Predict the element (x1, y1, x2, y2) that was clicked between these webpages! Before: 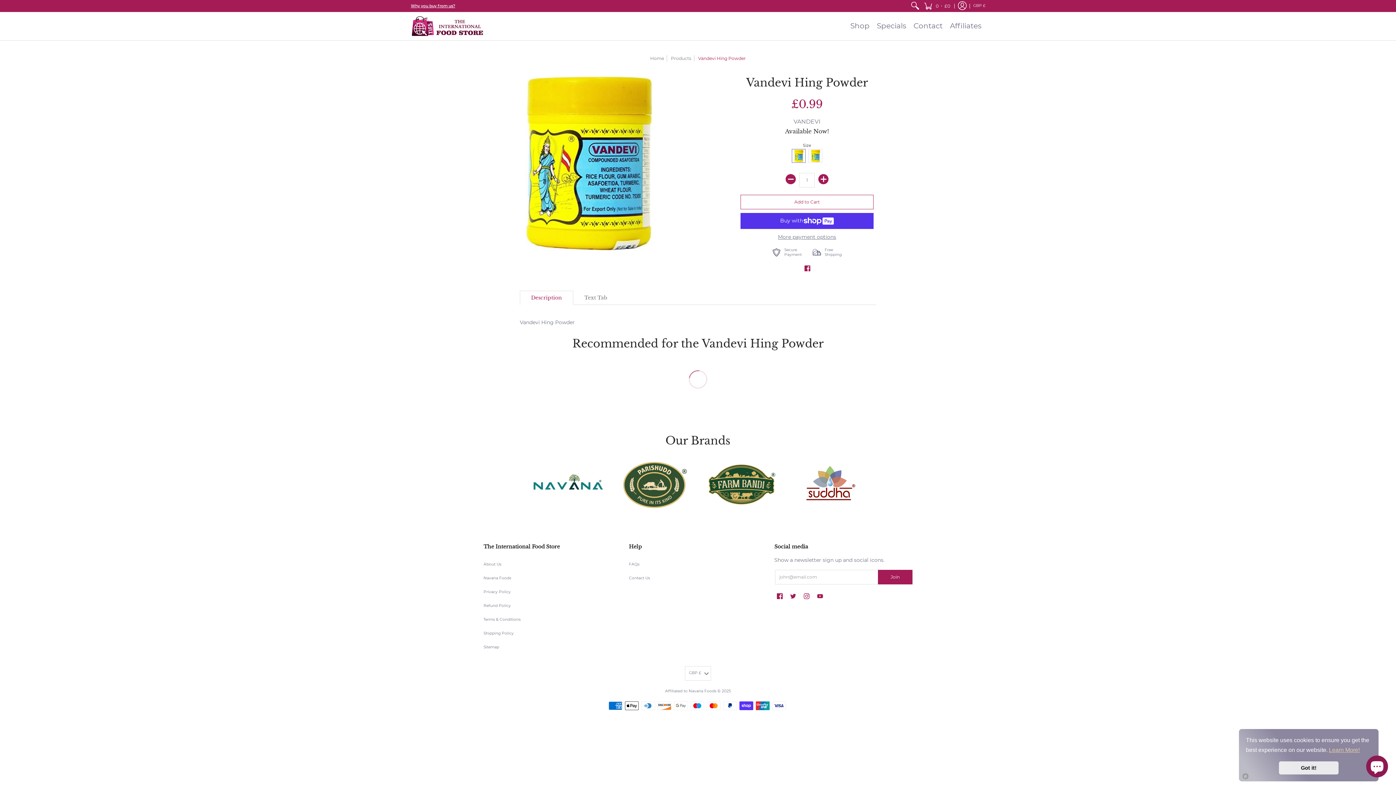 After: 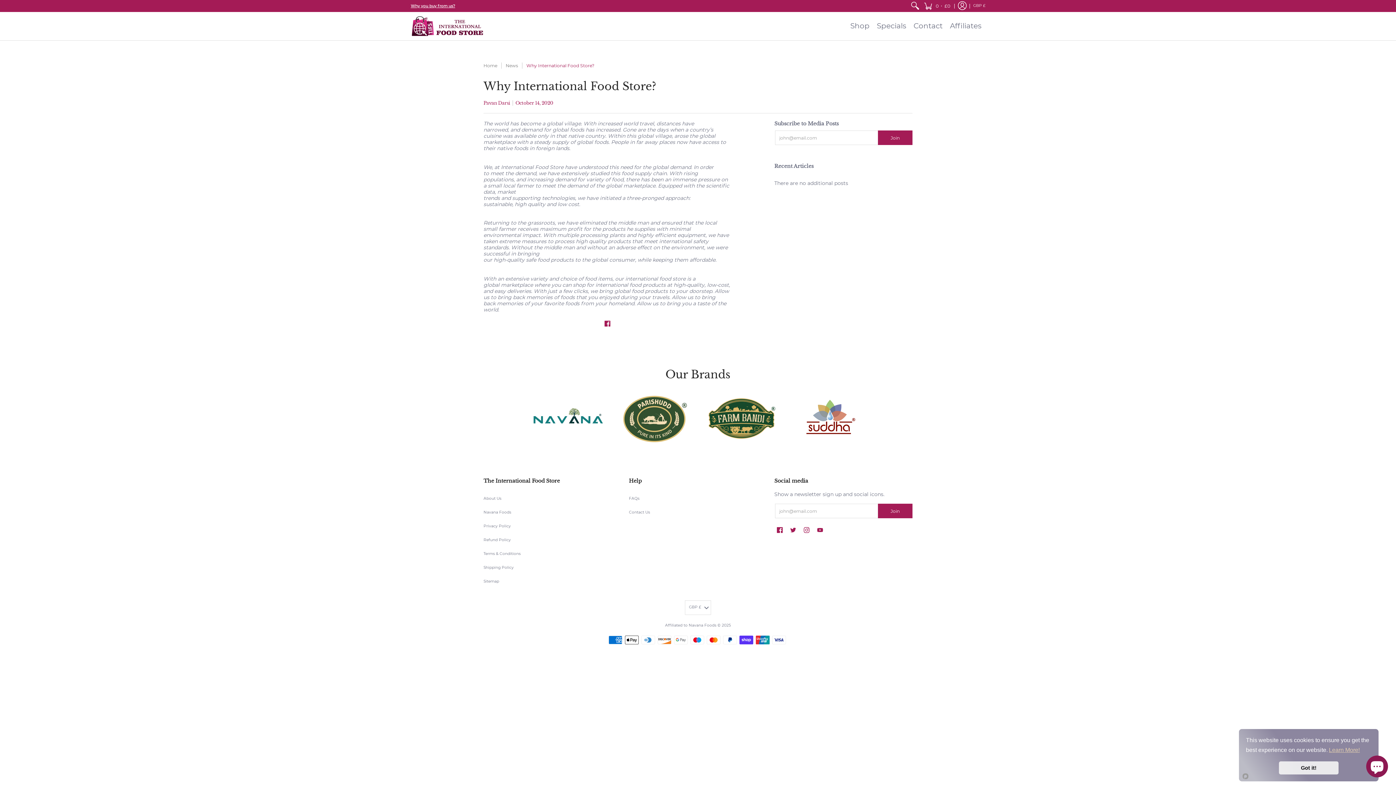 Action: bbox: (410, 3, 455, 8) label: Why you buy from us?